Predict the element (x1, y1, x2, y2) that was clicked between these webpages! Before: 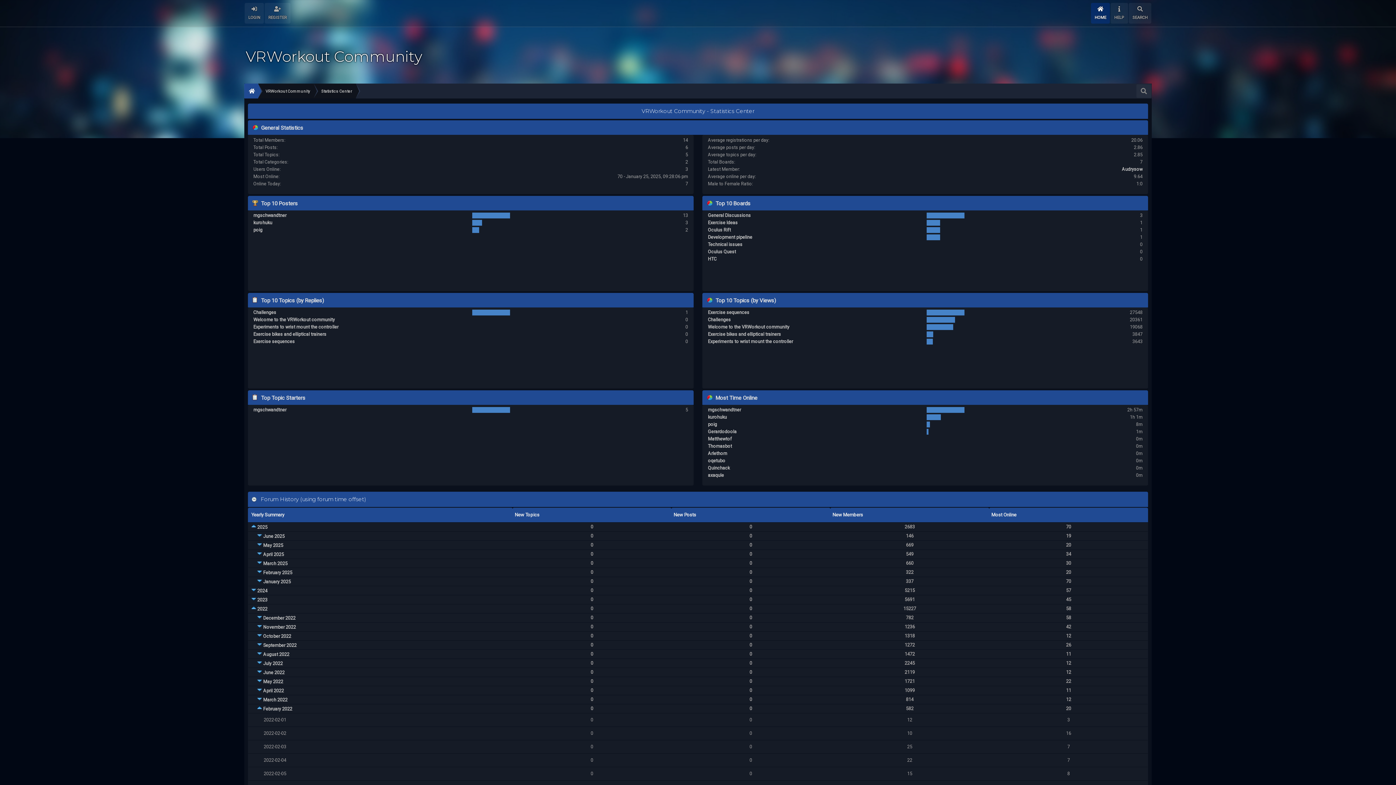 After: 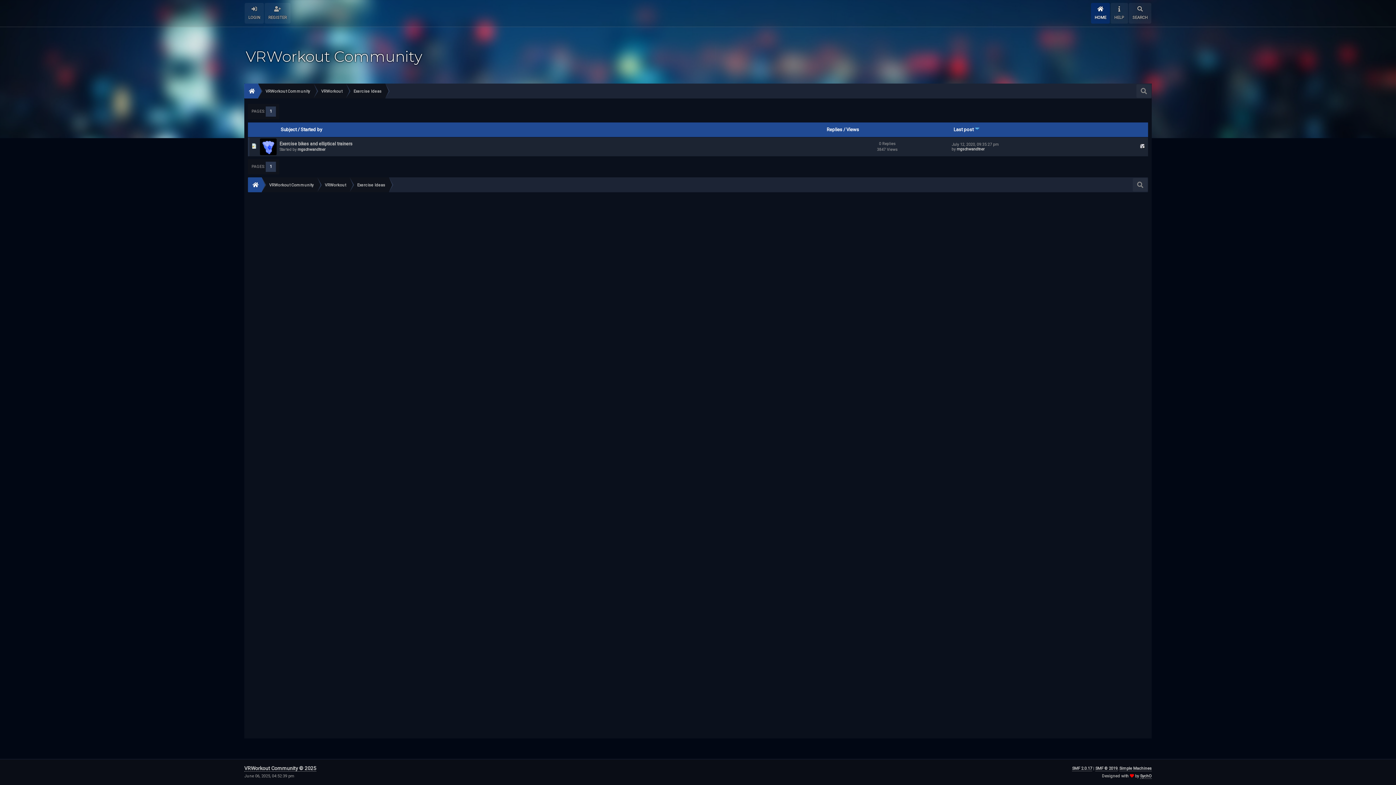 Action: bbox: (708, 219, 737, 225) label: Exercise Ideas